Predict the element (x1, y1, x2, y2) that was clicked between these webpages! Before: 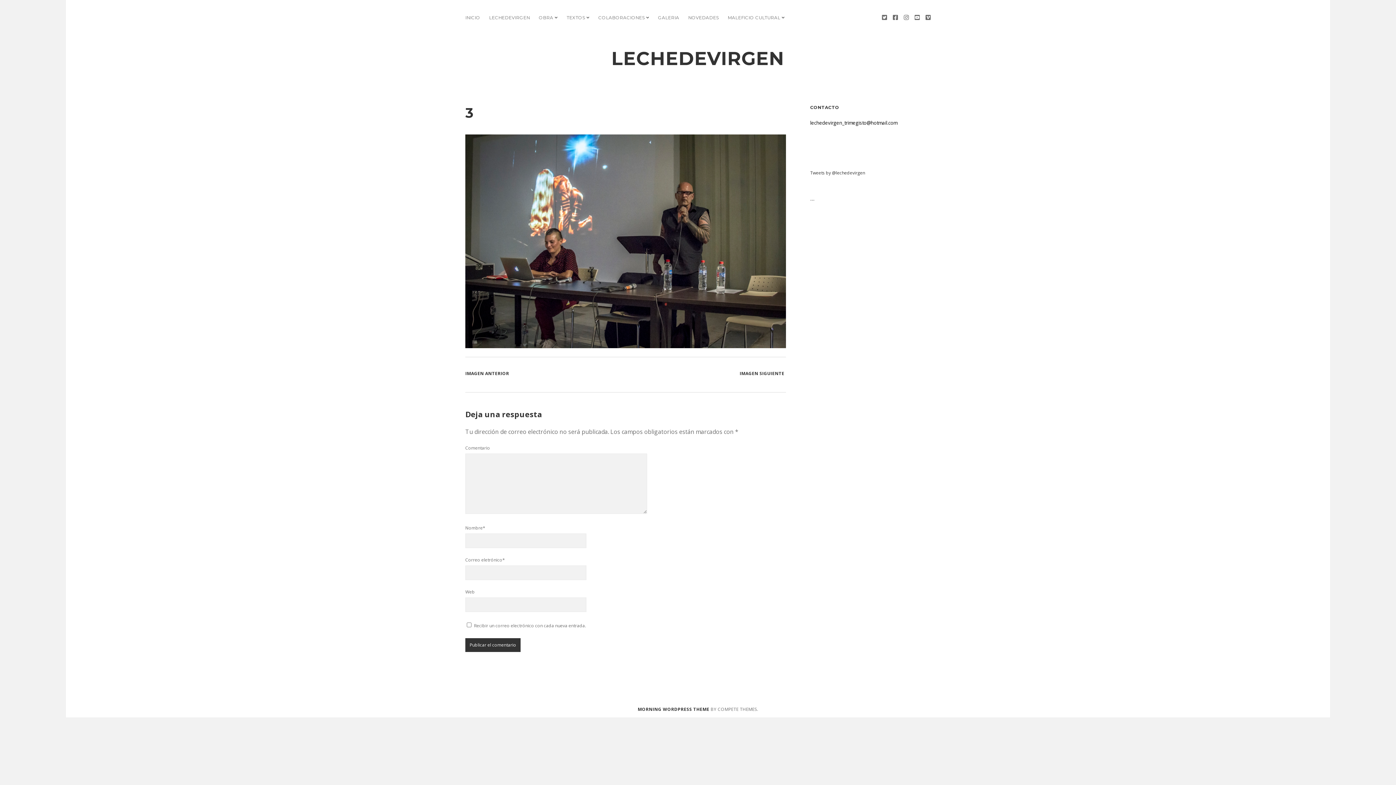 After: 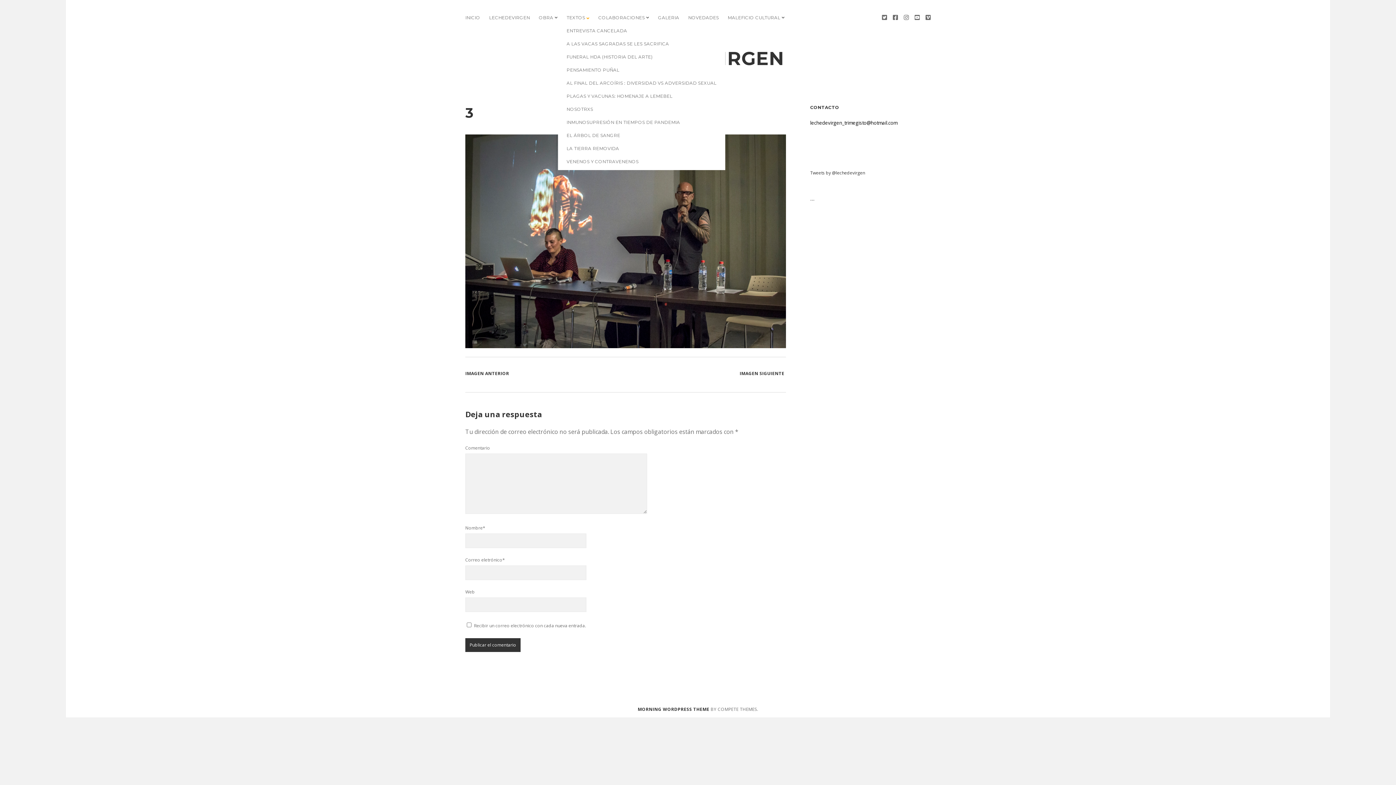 Action: label: abrir el menú desplegable bbox: (586, 14, 589, 21)